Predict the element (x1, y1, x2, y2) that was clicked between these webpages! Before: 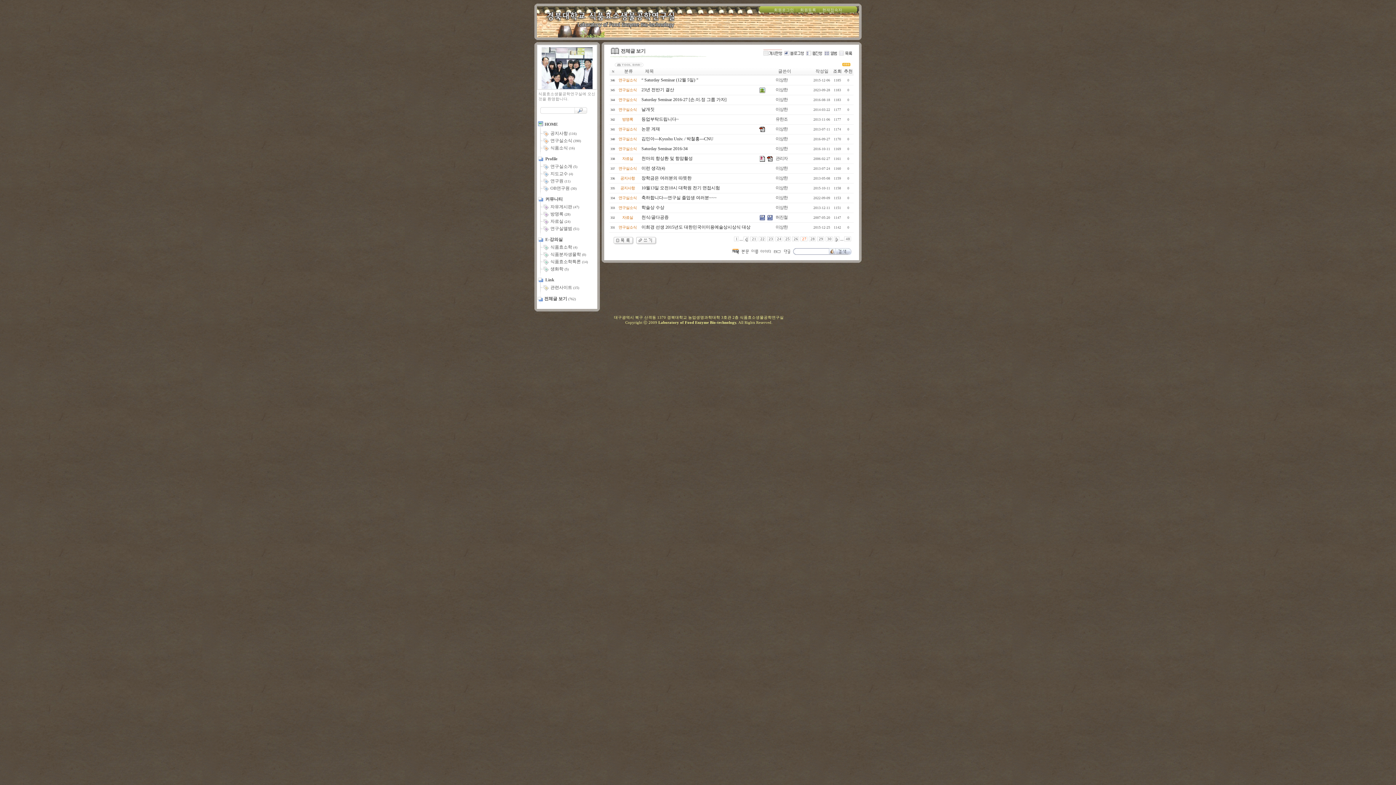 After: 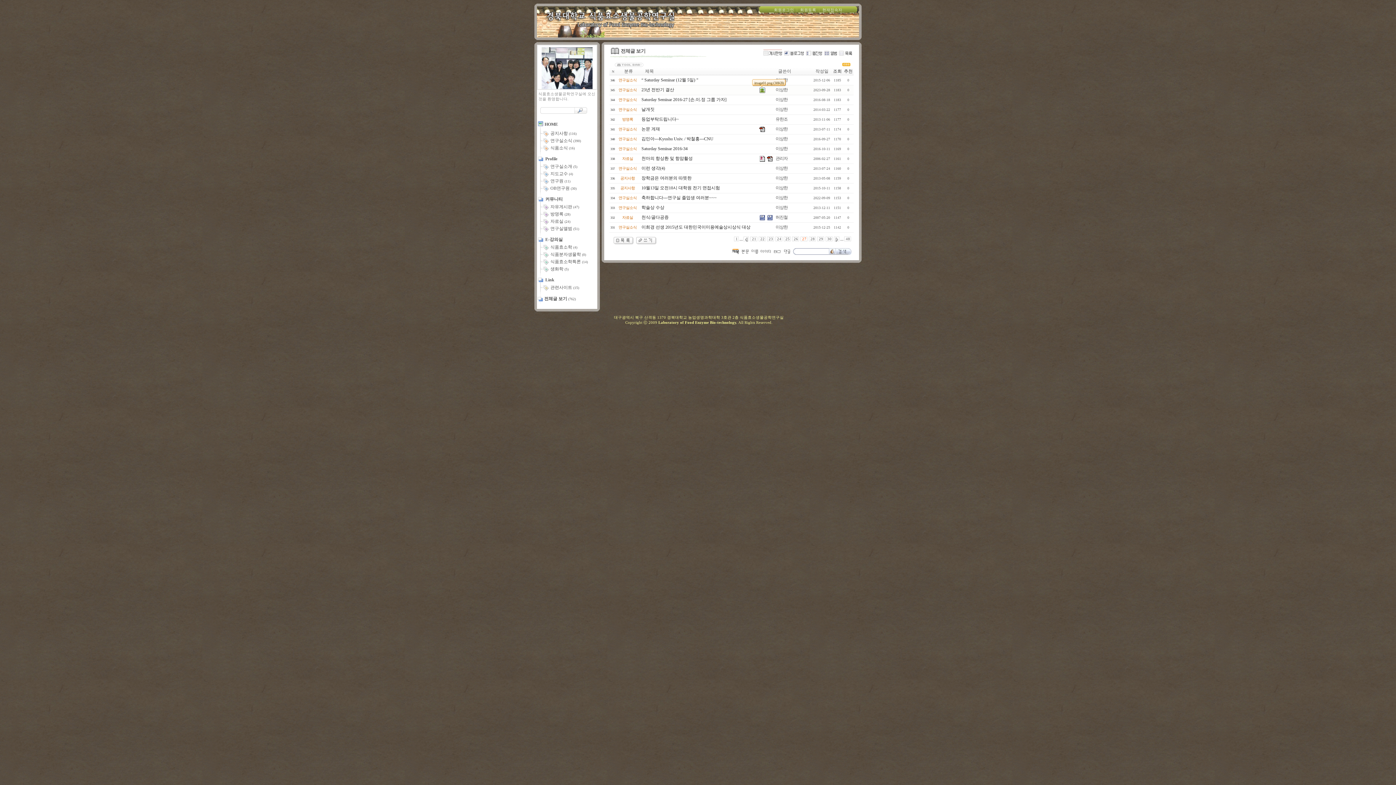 Action: bbox: (759, 87, 765, 92)